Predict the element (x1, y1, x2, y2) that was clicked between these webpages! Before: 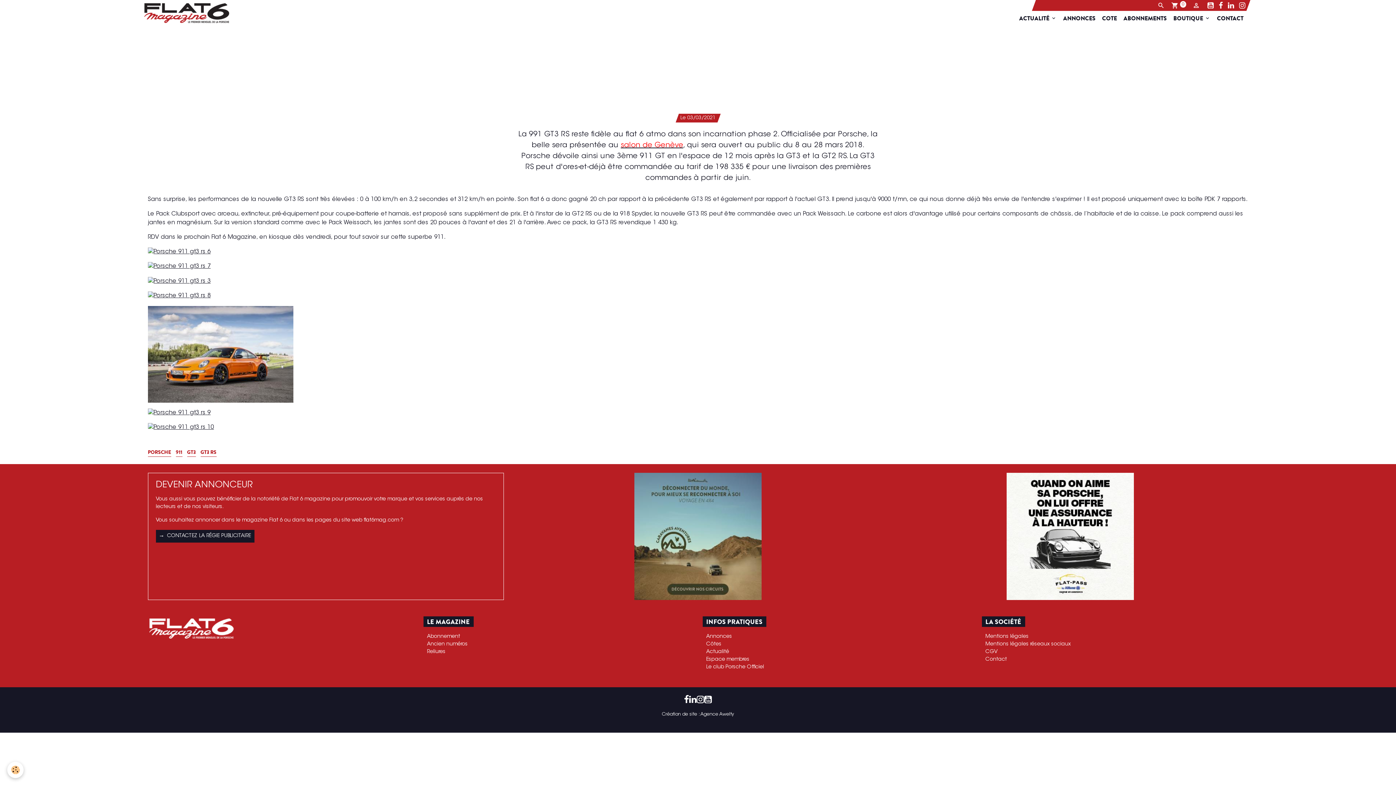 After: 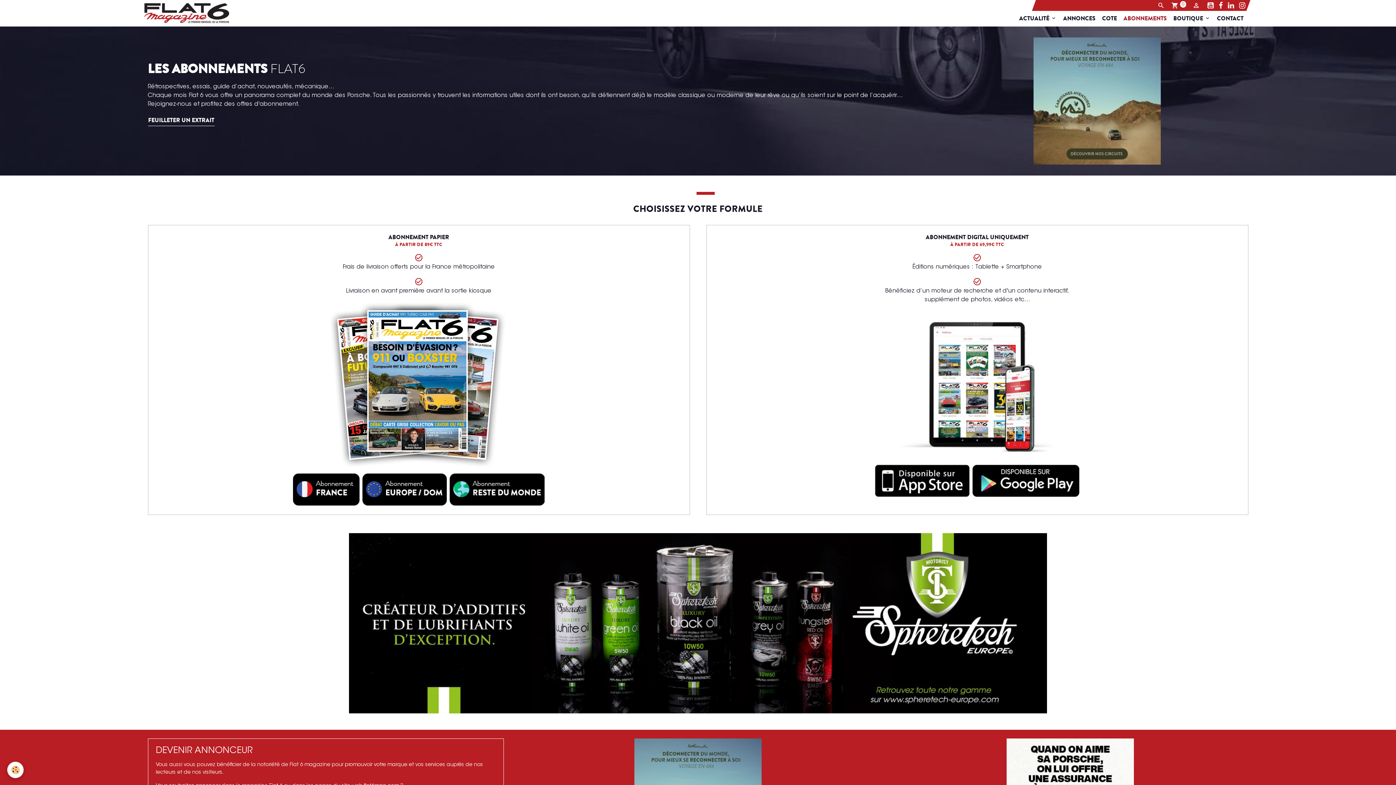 Action: label: Abonnement bbox: (427, 634, 460, 639)